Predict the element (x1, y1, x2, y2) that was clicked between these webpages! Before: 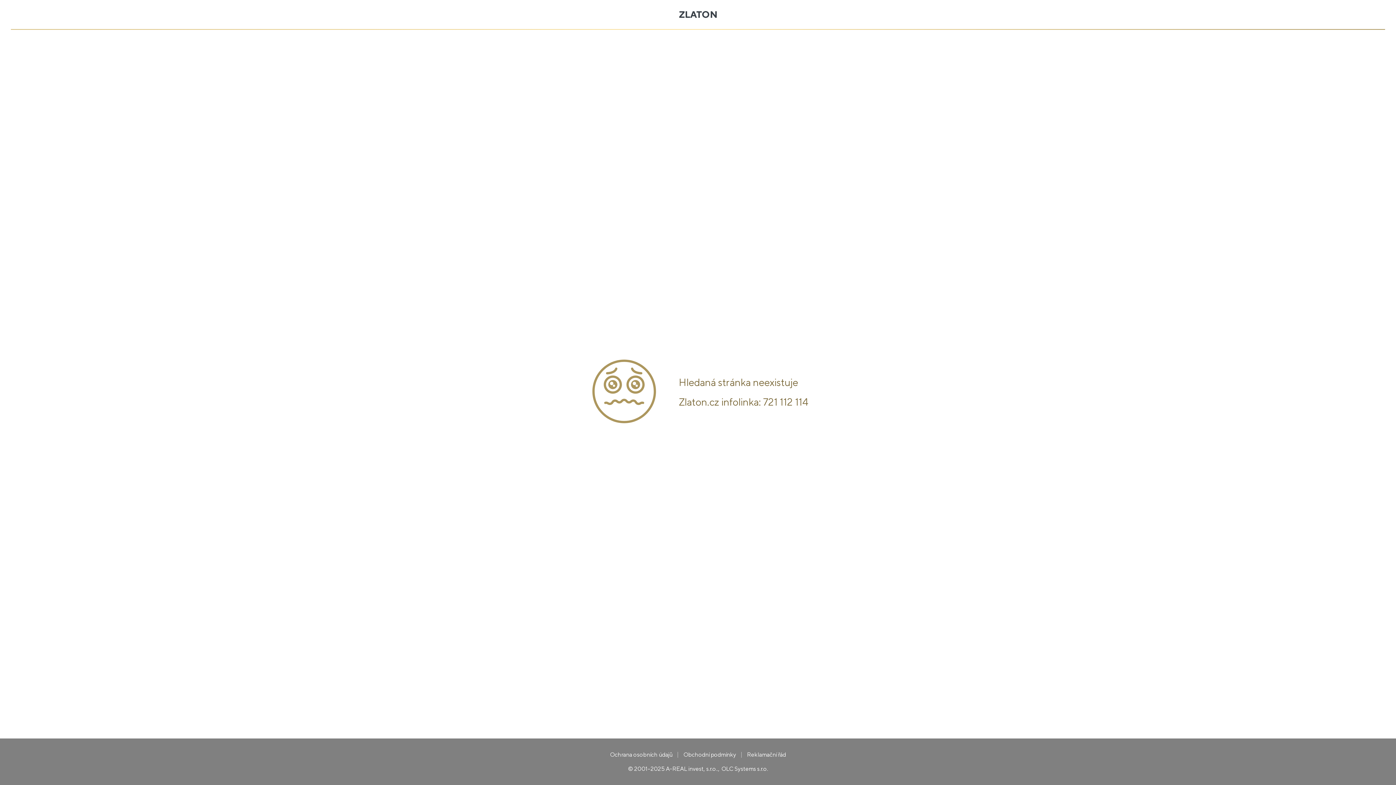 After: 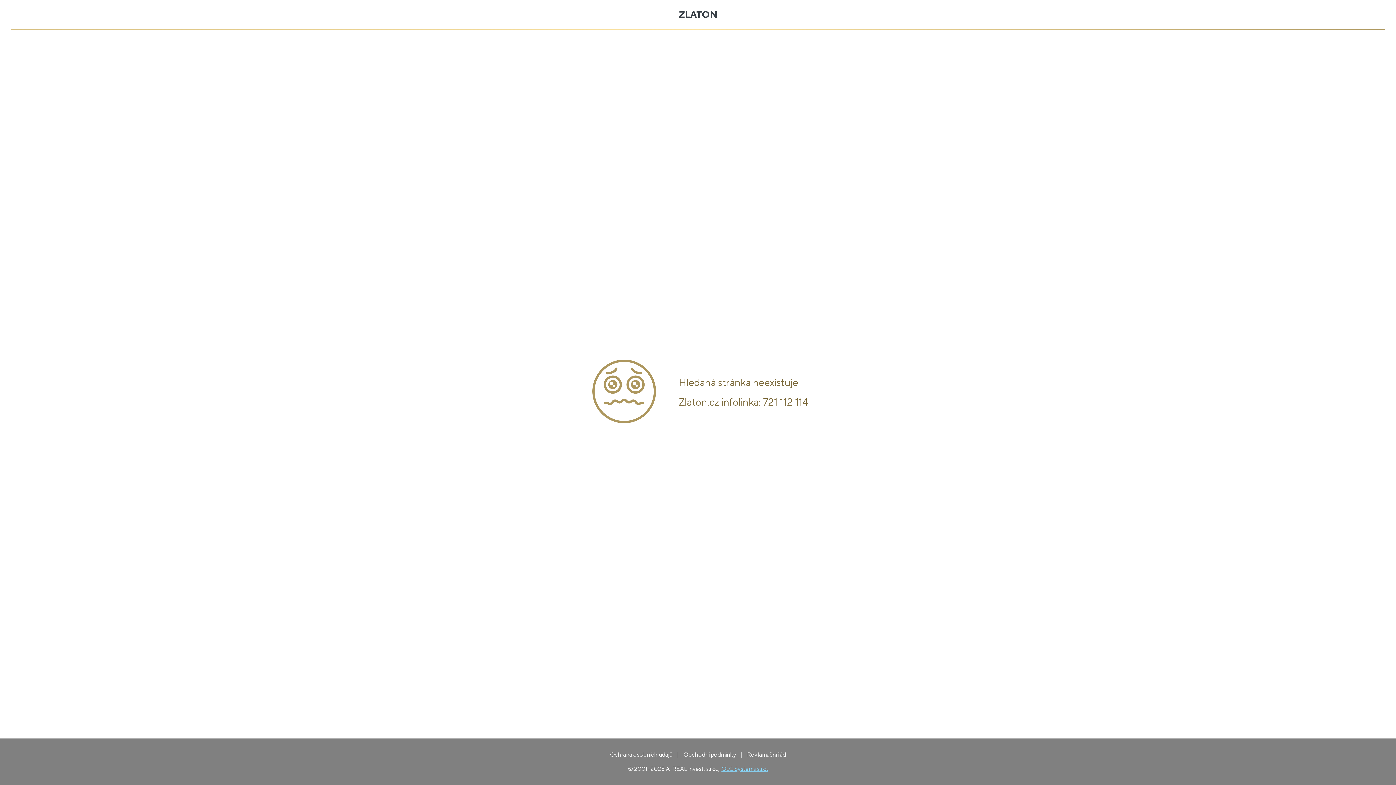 Action: bbox: (721, 765, 768, 772) label: OLC Systems s.r.o.